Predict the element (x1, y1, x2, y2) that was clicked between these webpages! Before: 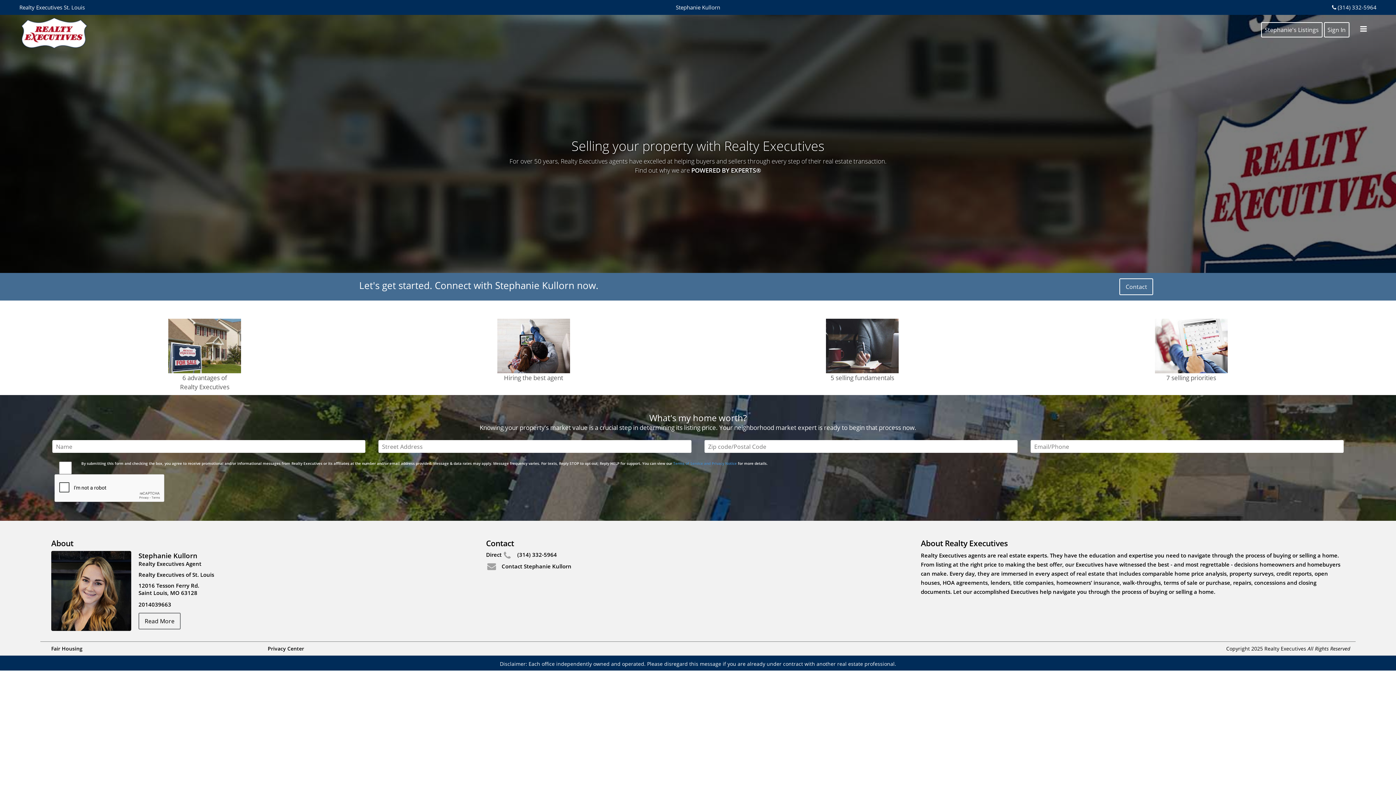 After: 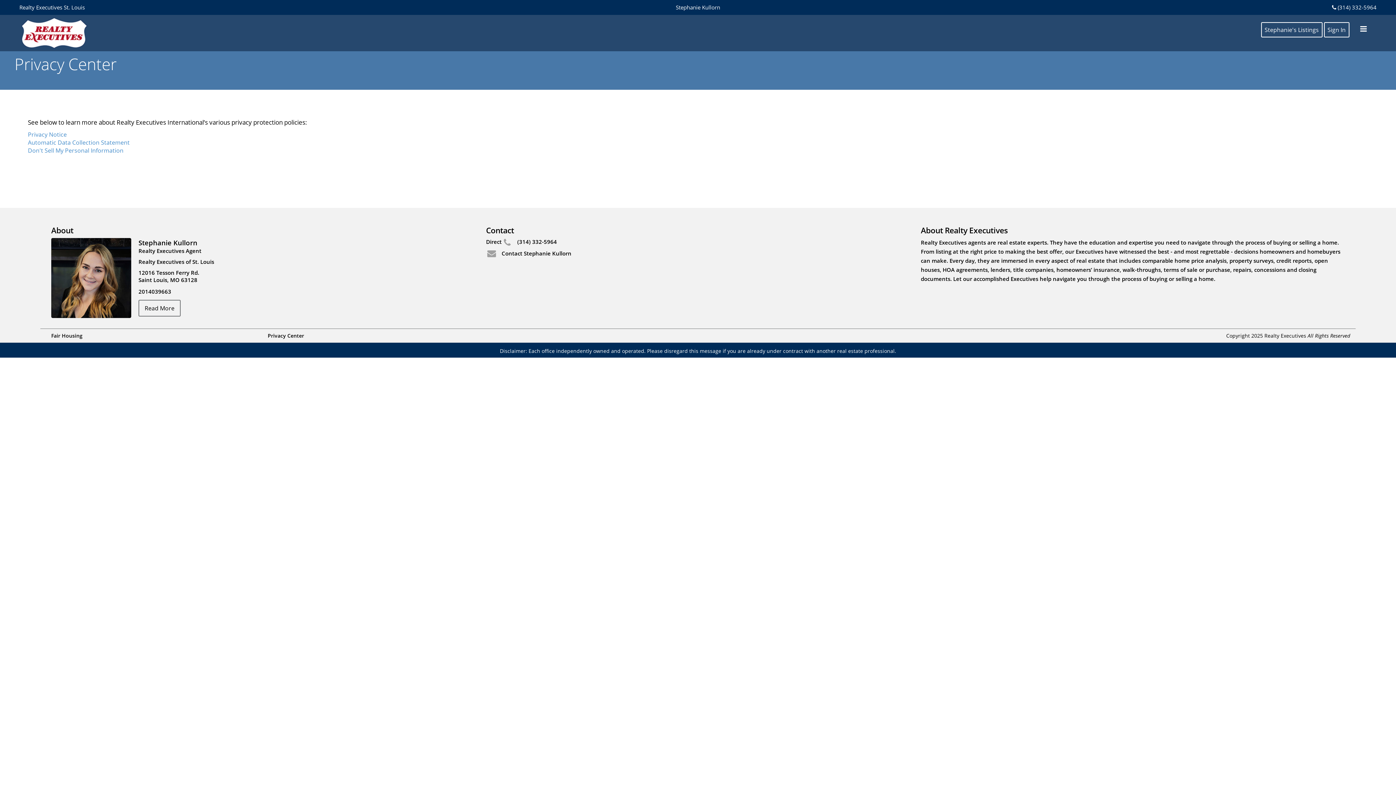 Action: label: Privacy Center bbox: (267, 645, 473, 652)